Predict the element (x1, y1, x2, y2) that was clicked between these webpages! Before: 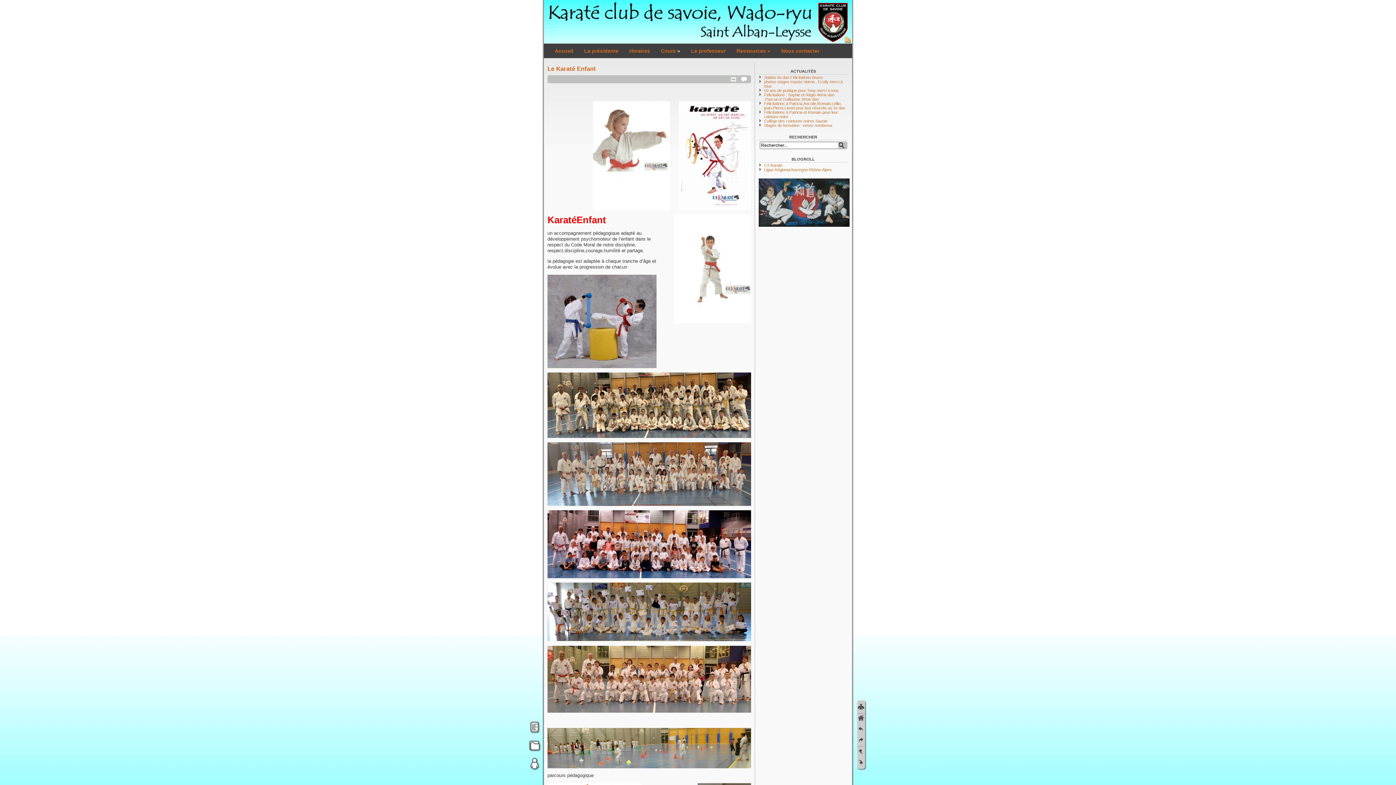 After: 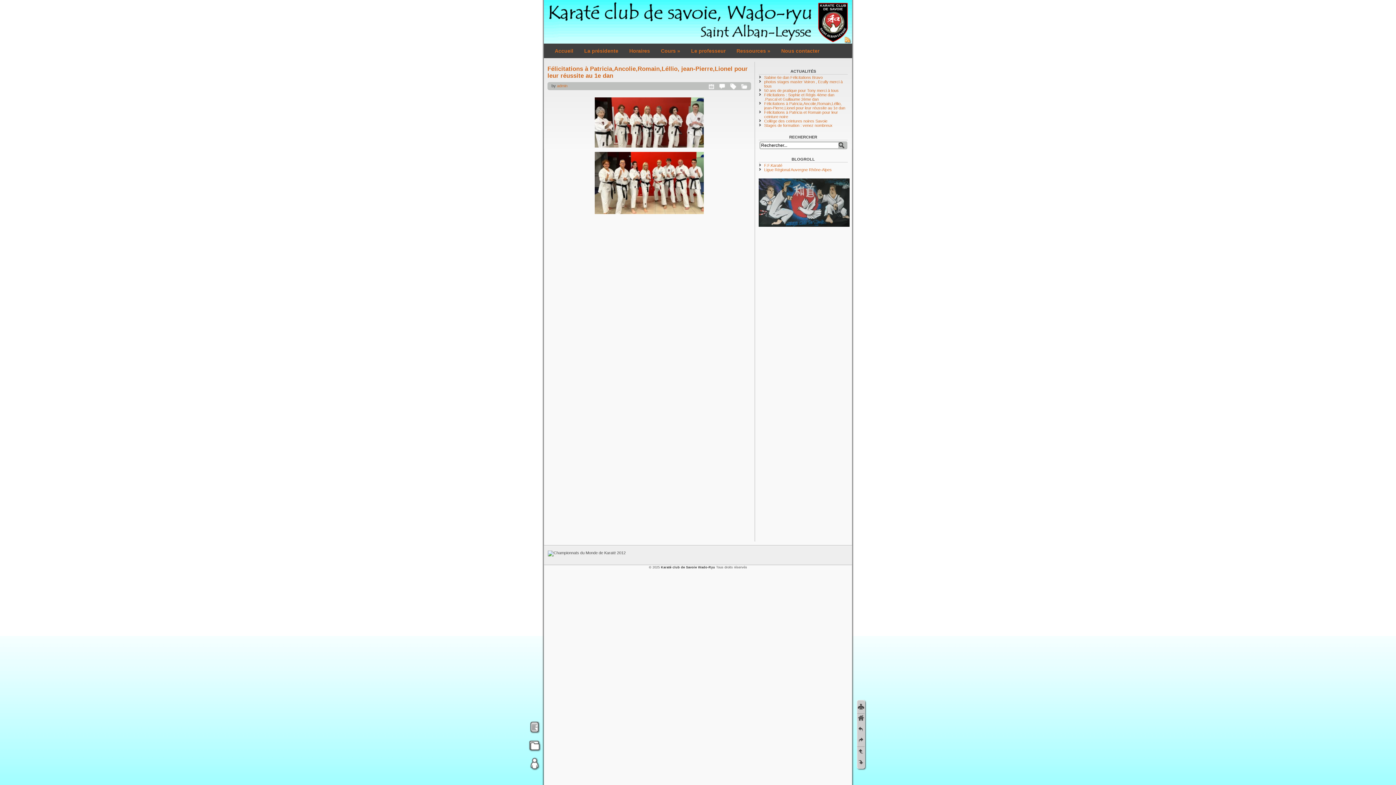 Action: label: Félicitations à Patricia,Ancolie,Romain,Léllio, jean-Pierre,Lionel pour leur réussite au 1e dan bbox: (764, 101, 845, 110)